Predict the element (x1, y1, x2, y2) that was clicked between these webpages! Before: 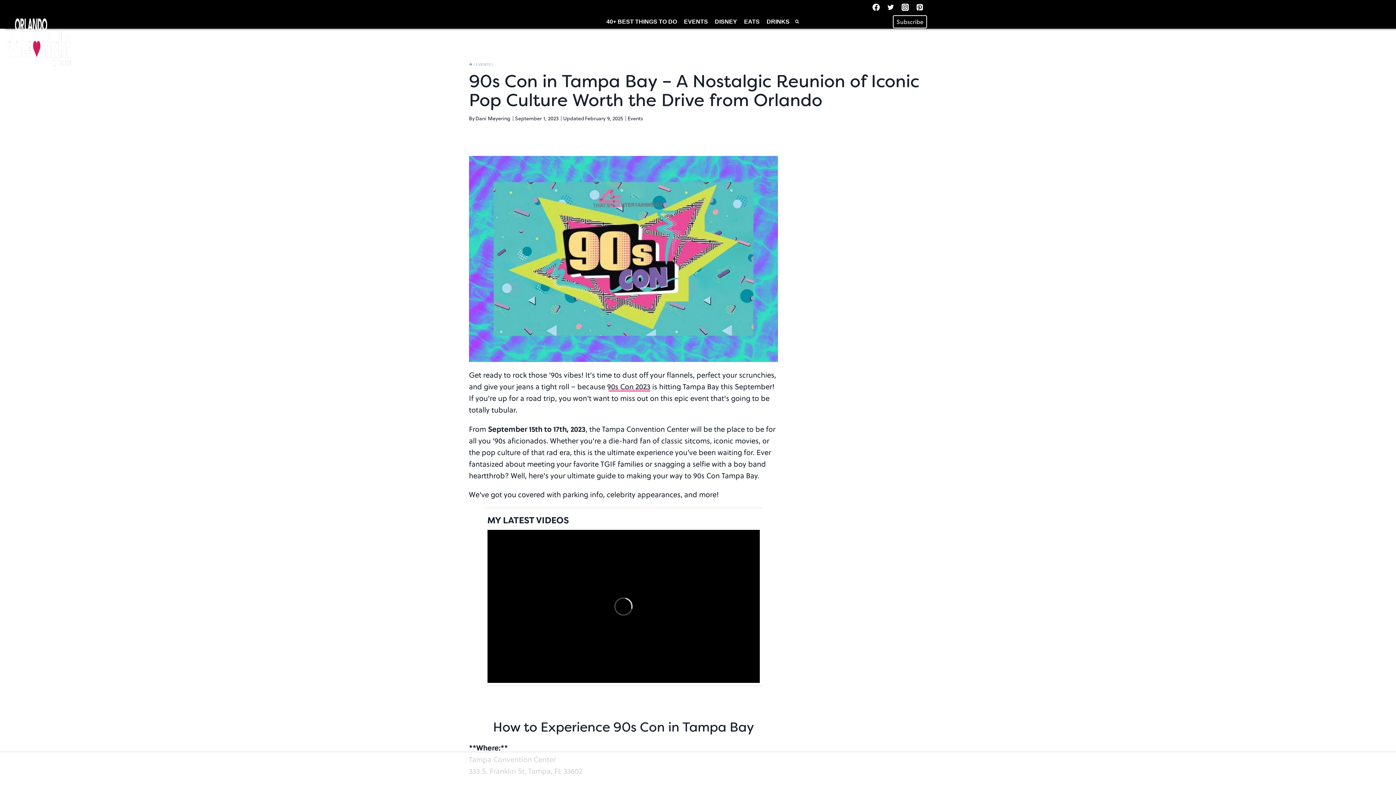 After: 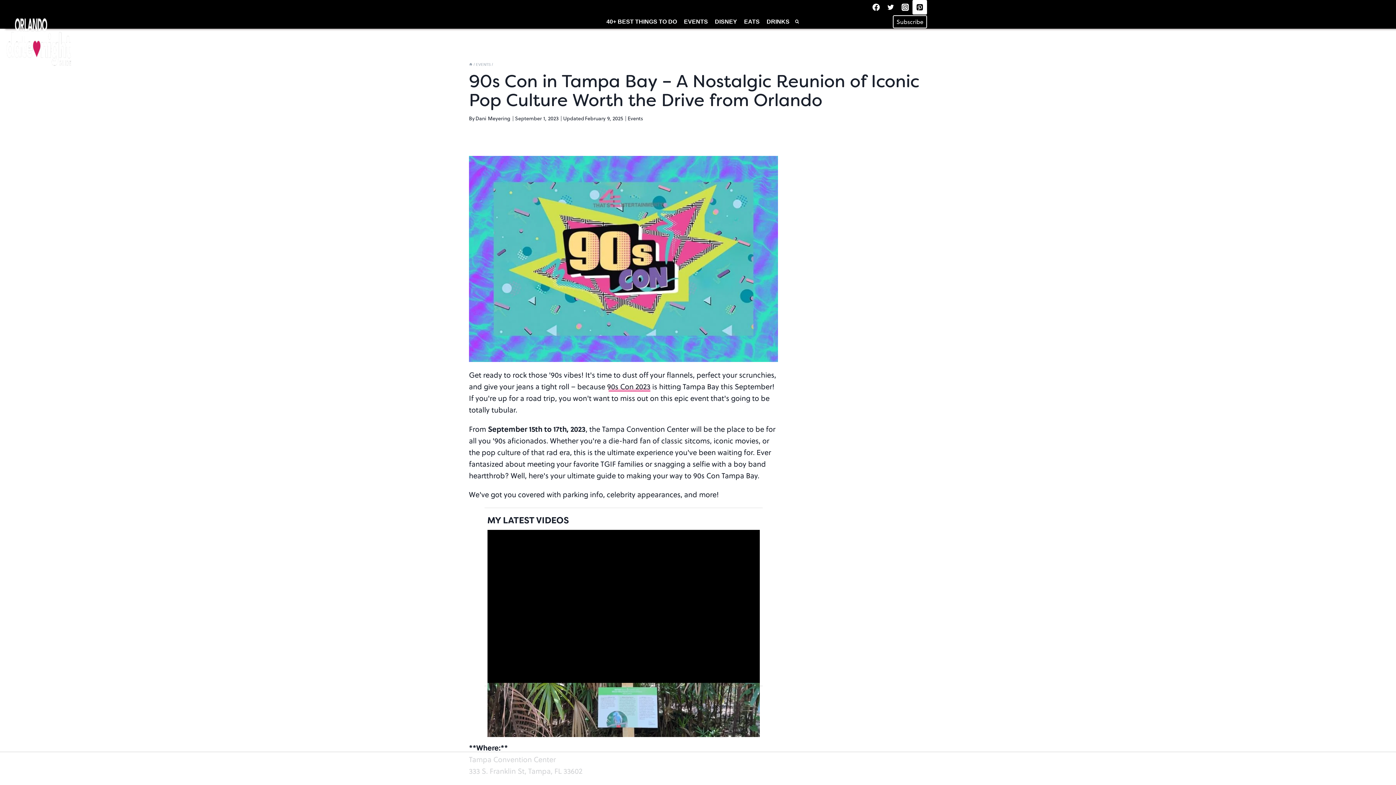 Action: label: Pinterest bbox: (912, 0, 927, 14)